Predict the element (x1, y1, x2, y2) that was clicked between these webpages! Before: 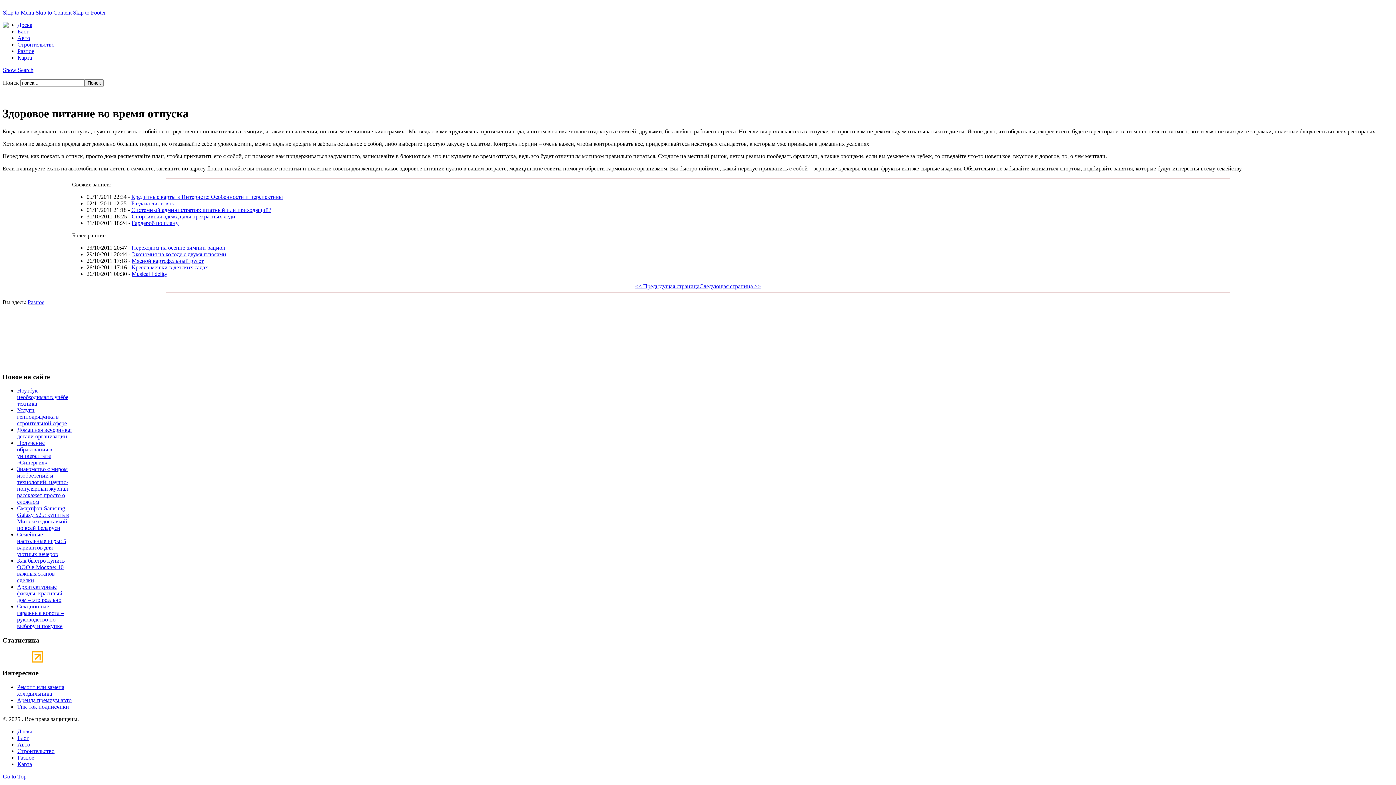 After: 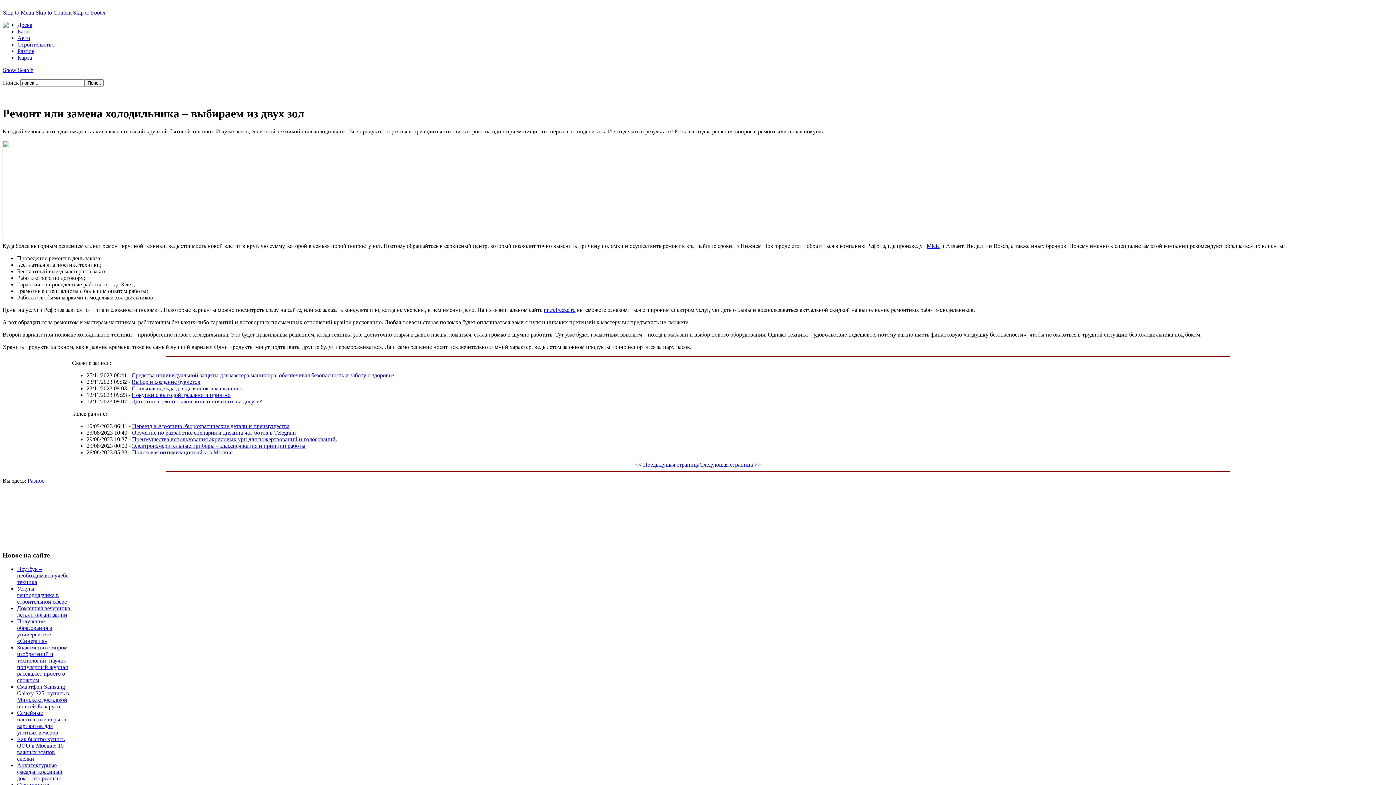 Action: bbox: (17, 684, 64, 697) label: Ремонт или замена холодильника
